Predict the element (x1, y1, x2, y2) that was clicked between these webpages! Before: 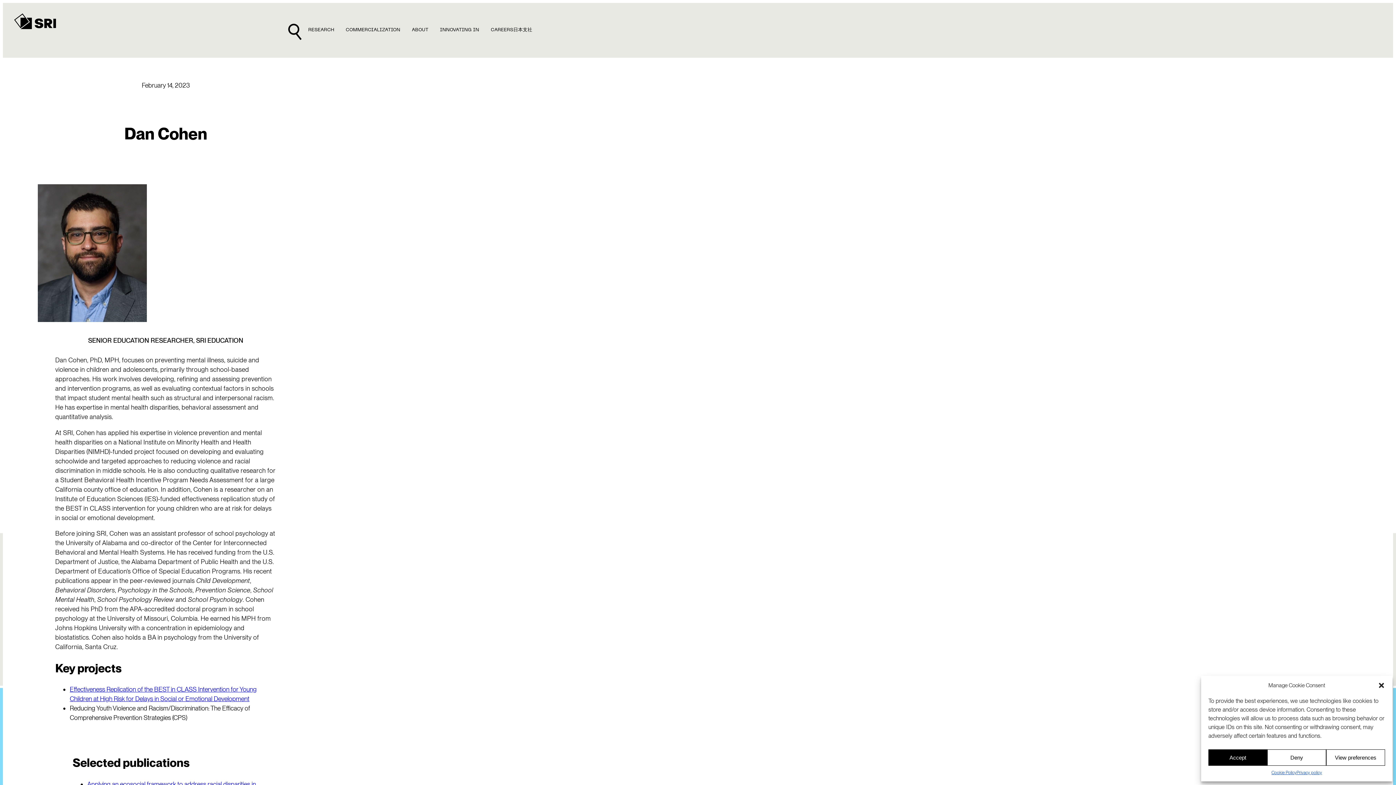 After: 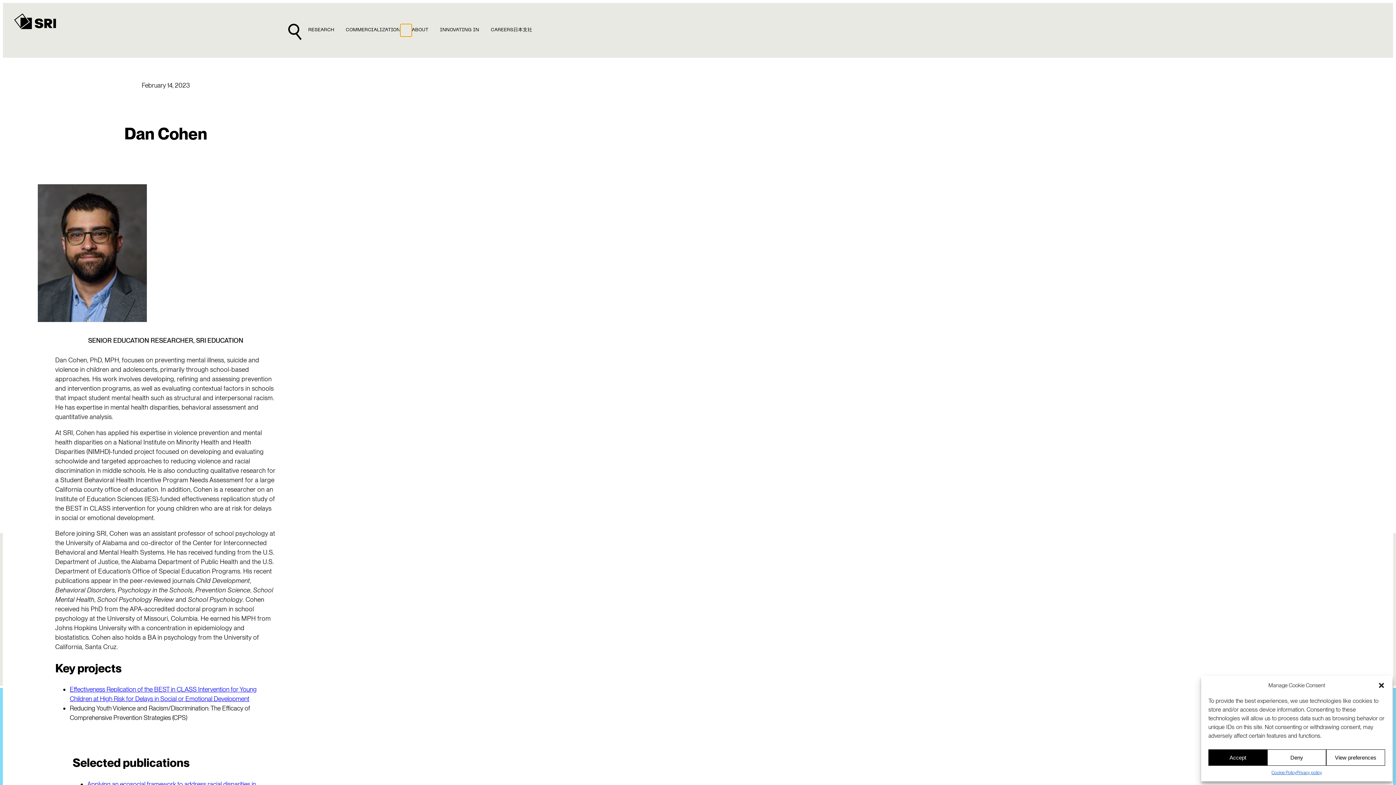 Action: bbox: (400, 23, 412, 35)